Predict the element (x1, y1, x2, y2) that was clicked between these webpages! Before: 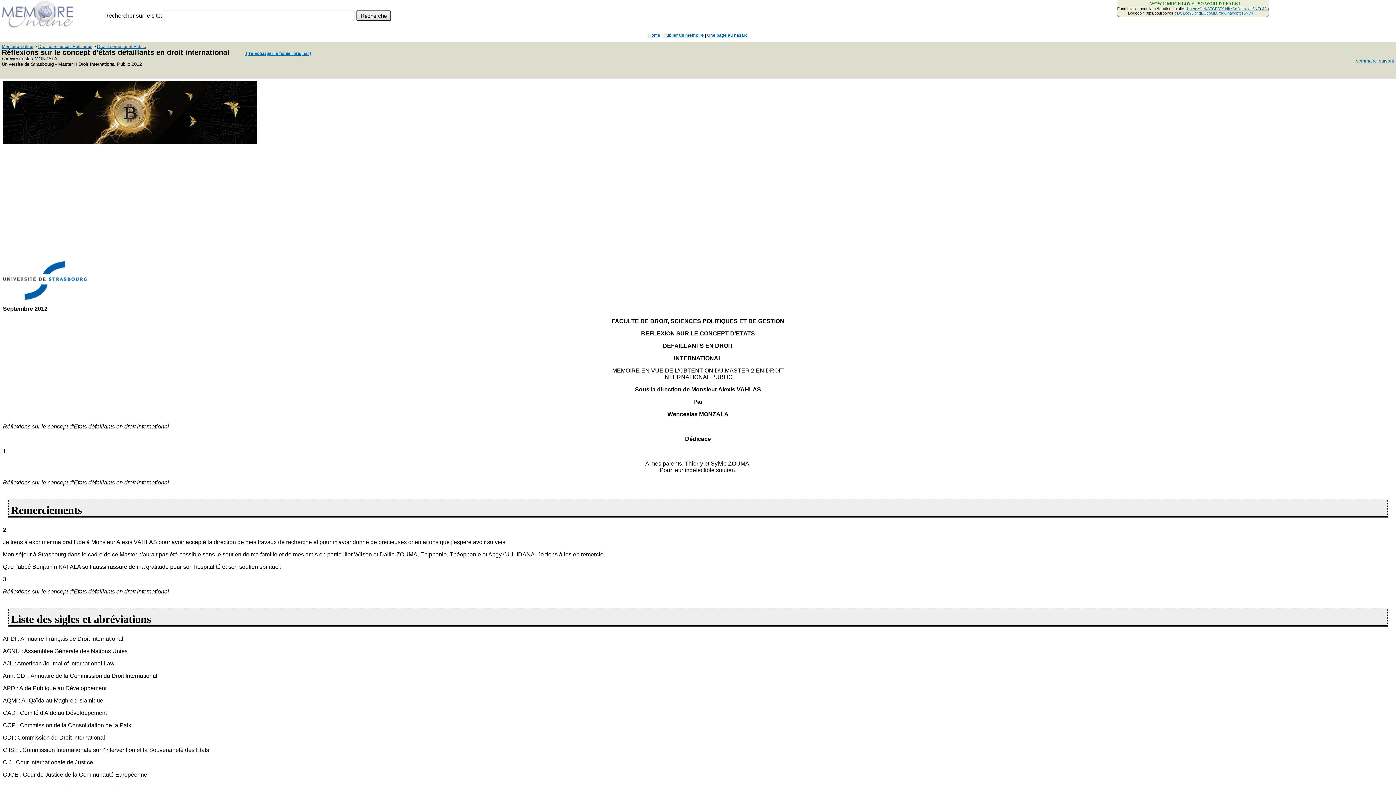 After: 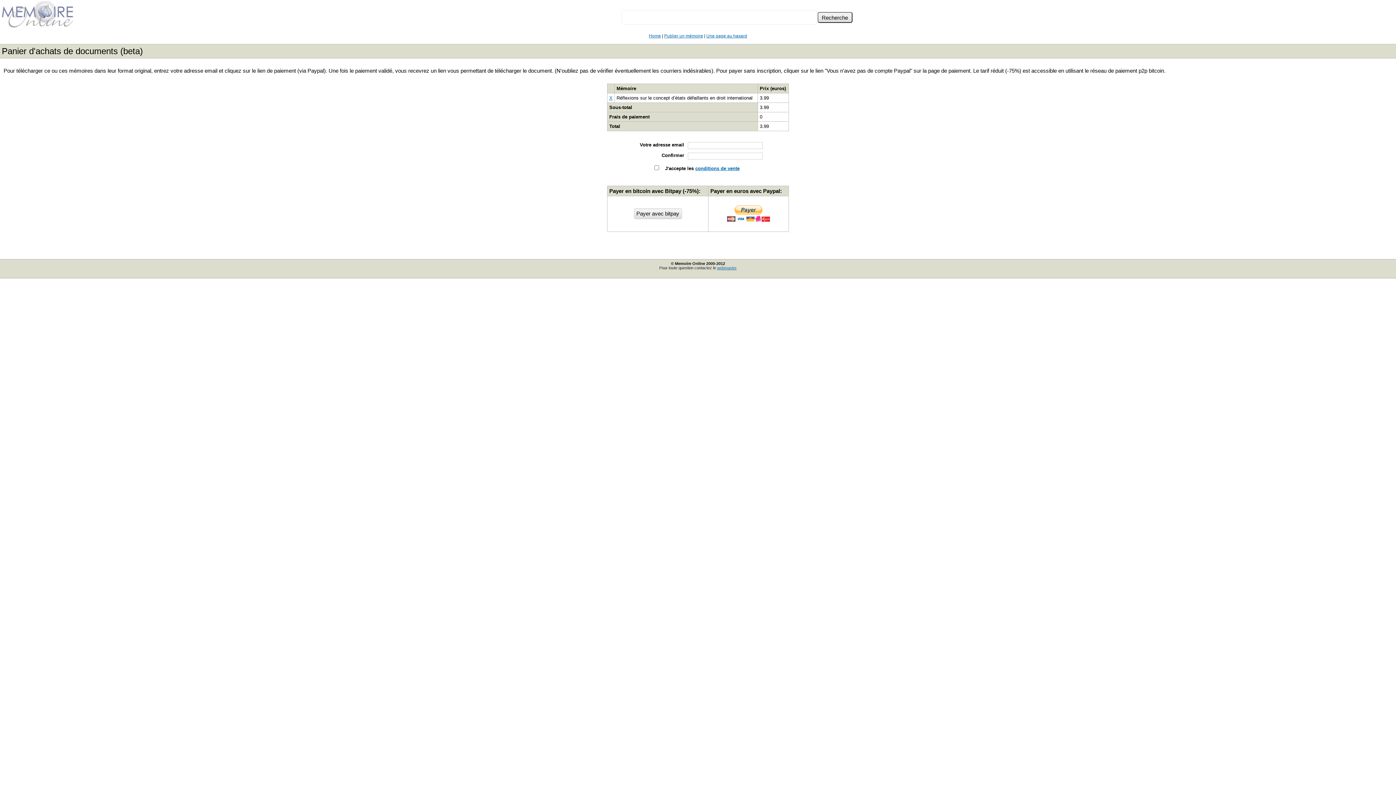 Action: label:  ( Télécharger le fichier original ) bbox: (244, 50, 311, 56)